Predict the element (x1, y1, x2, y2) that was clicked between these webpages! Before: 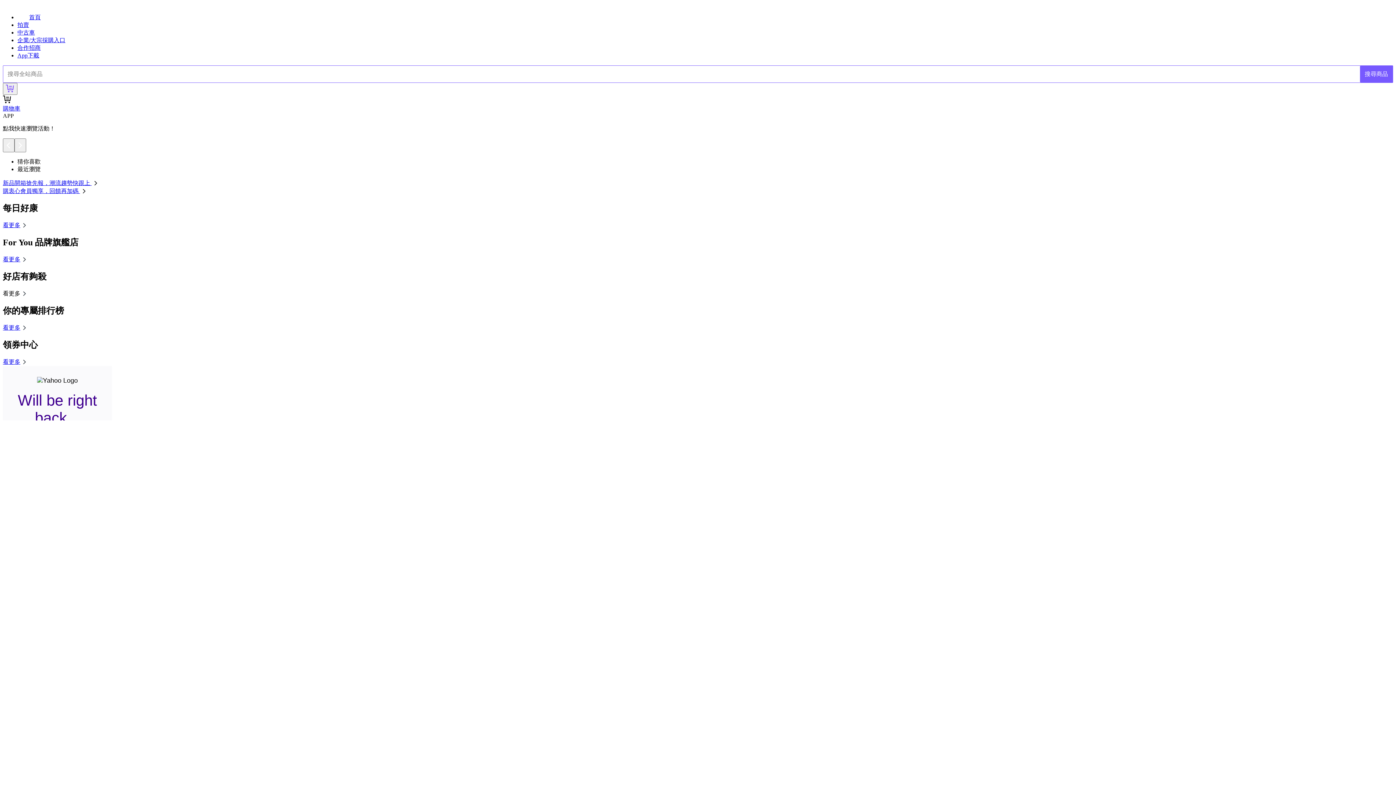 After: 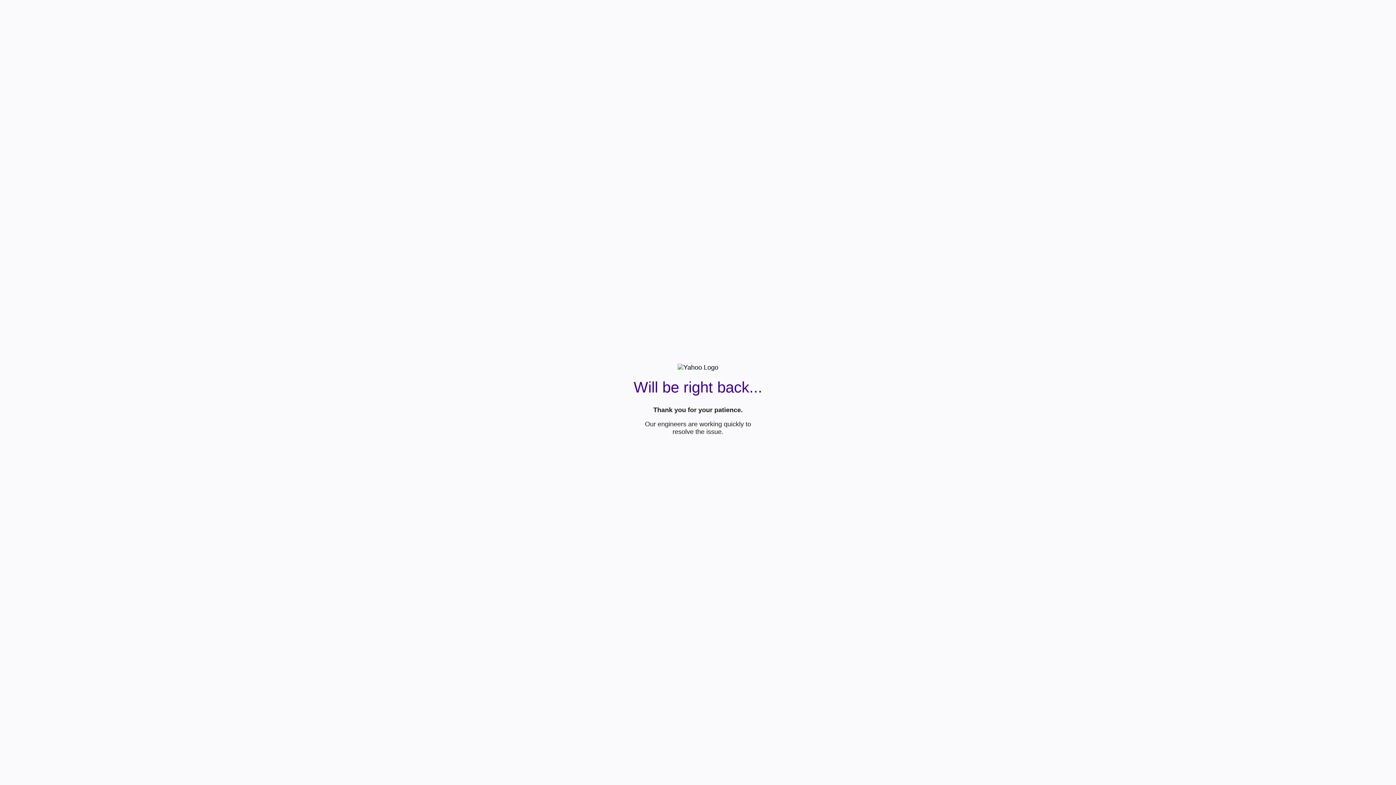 Action: label: 看更多 bbox: (2, 222, 28, 228)